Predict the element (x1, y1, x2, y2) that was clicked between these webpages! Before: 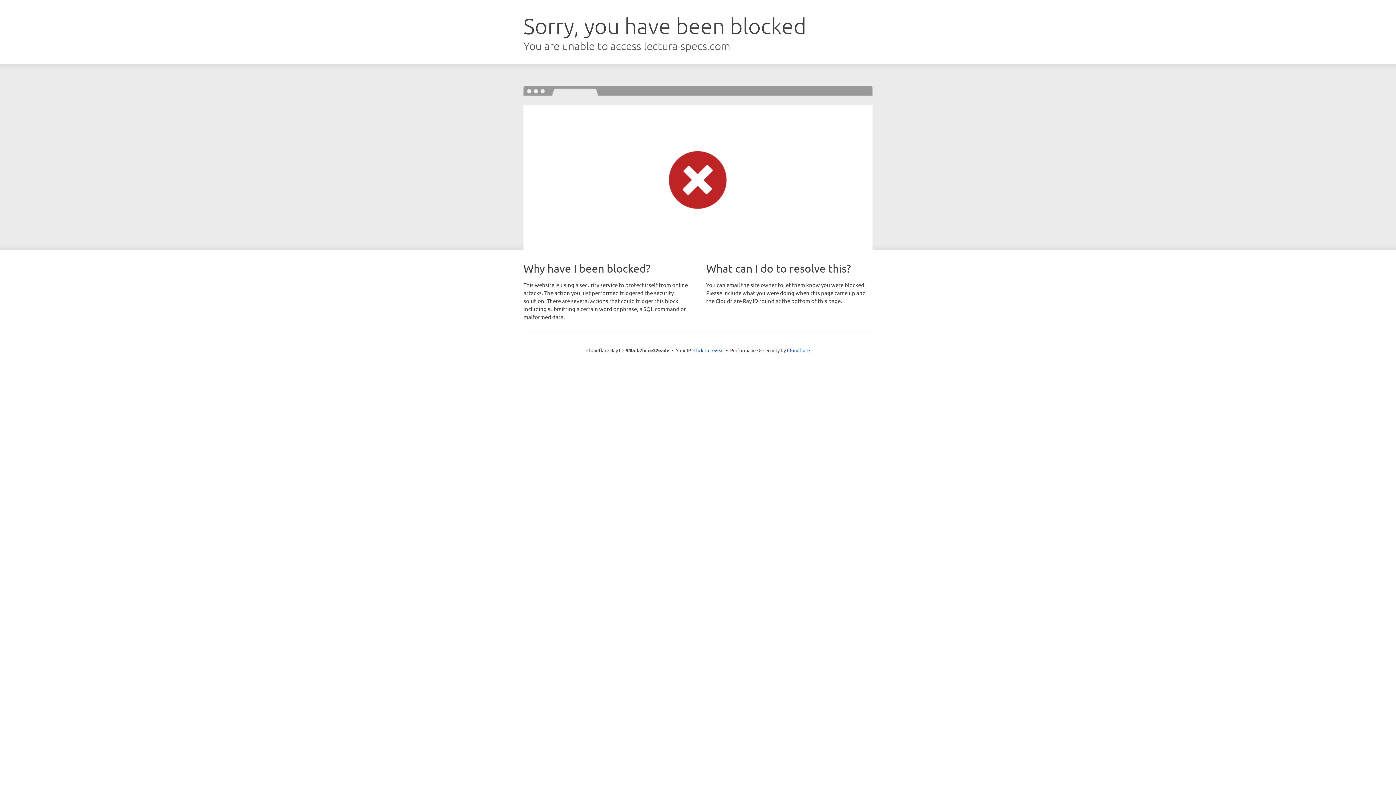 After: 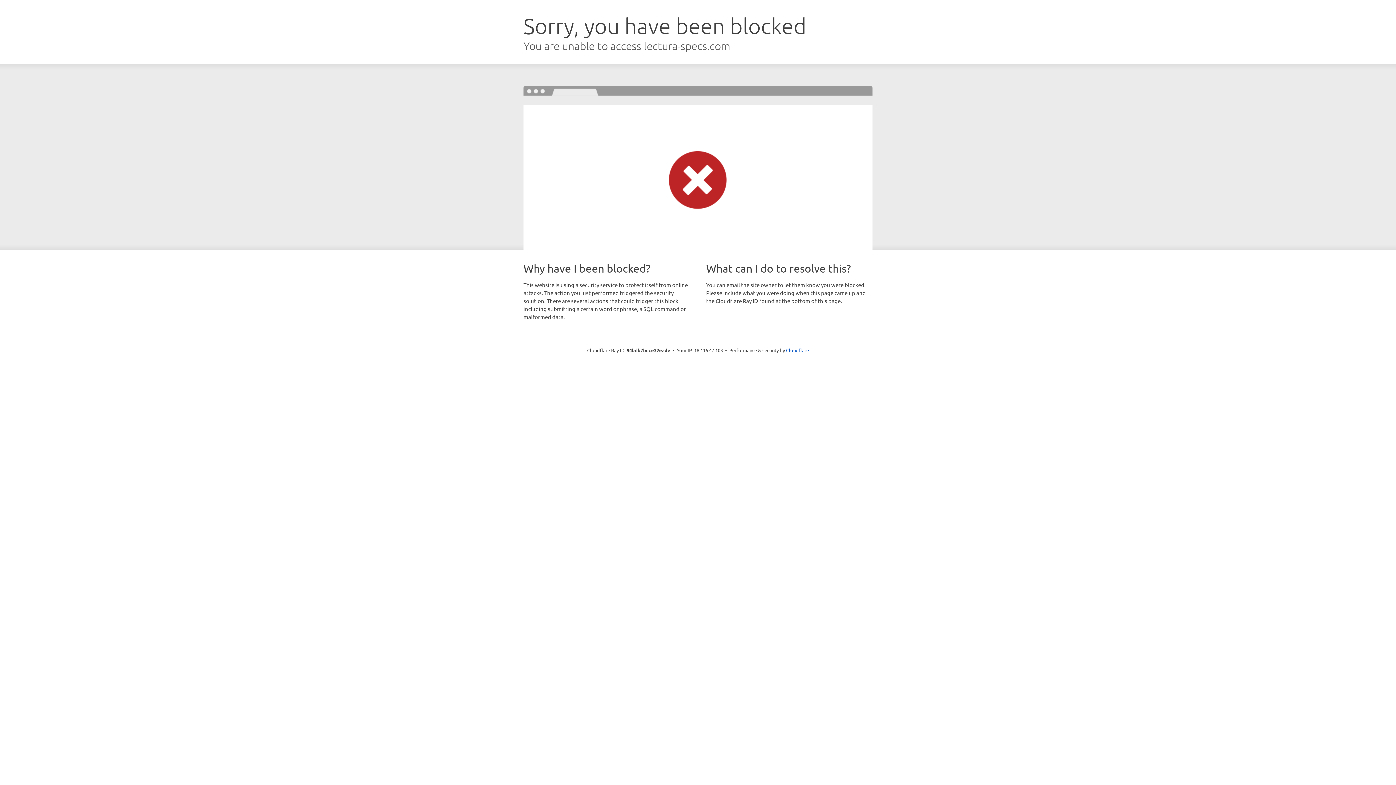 Action: label: Click to reveal bbox: (693, 346, 724, 353)